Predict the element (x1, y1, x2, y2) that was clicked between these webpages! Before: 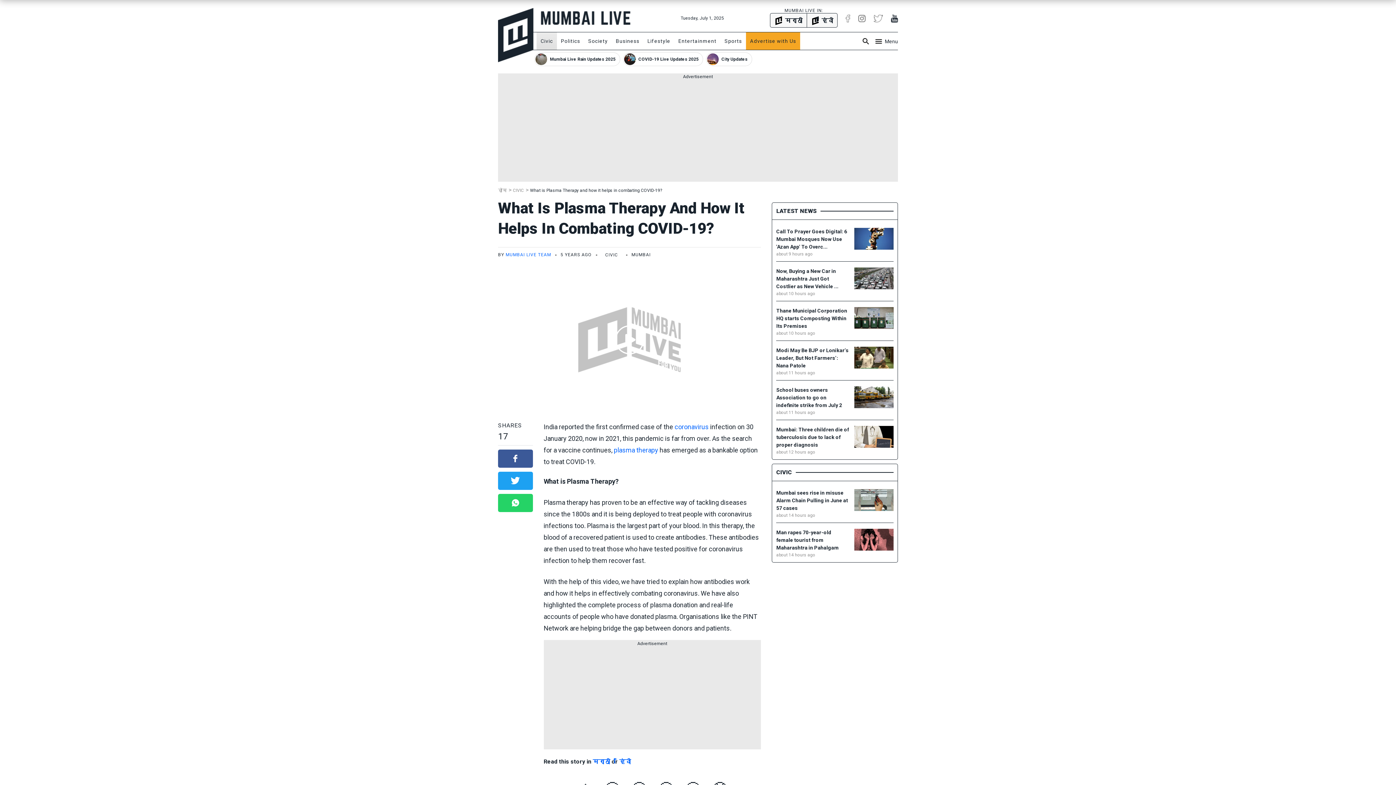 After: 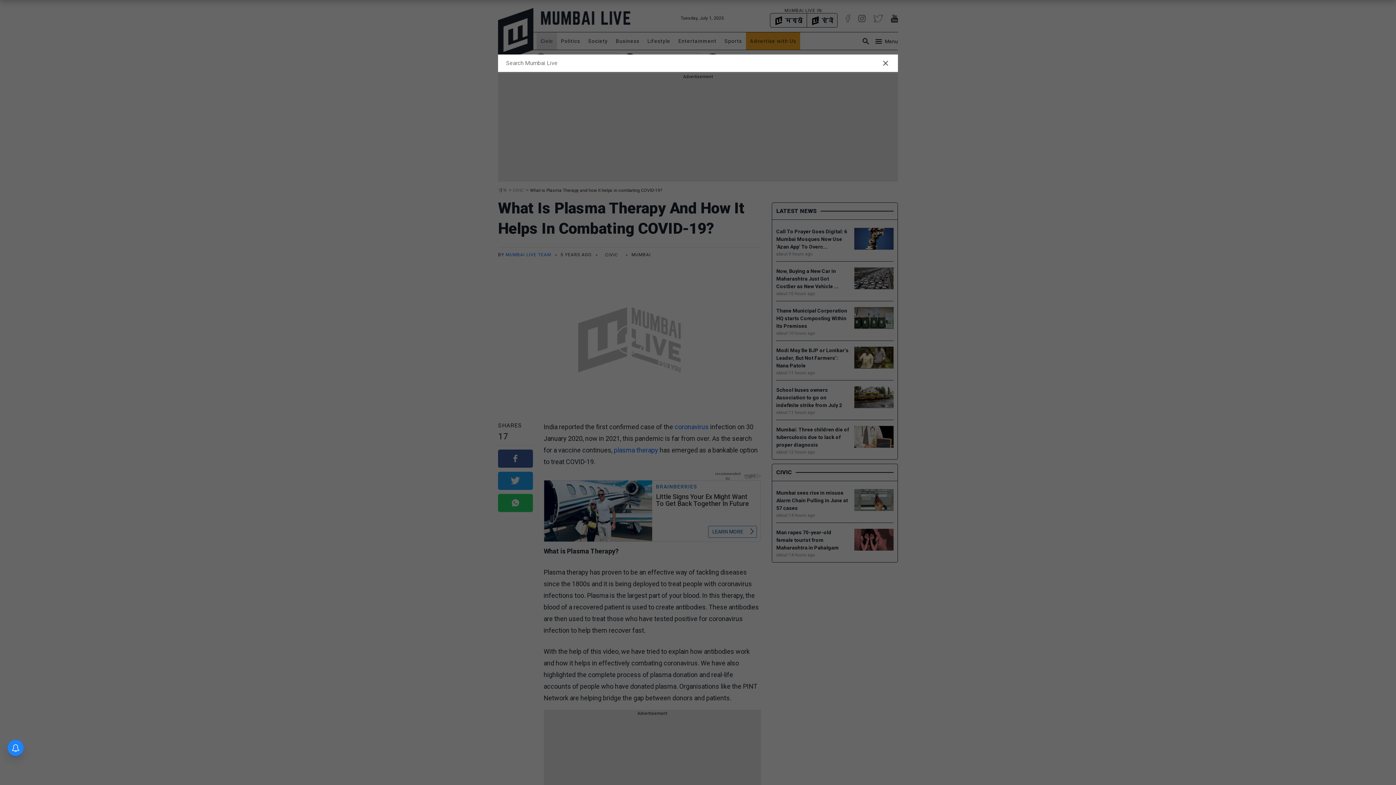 Action: bbox: (857, 32, 874, 49)